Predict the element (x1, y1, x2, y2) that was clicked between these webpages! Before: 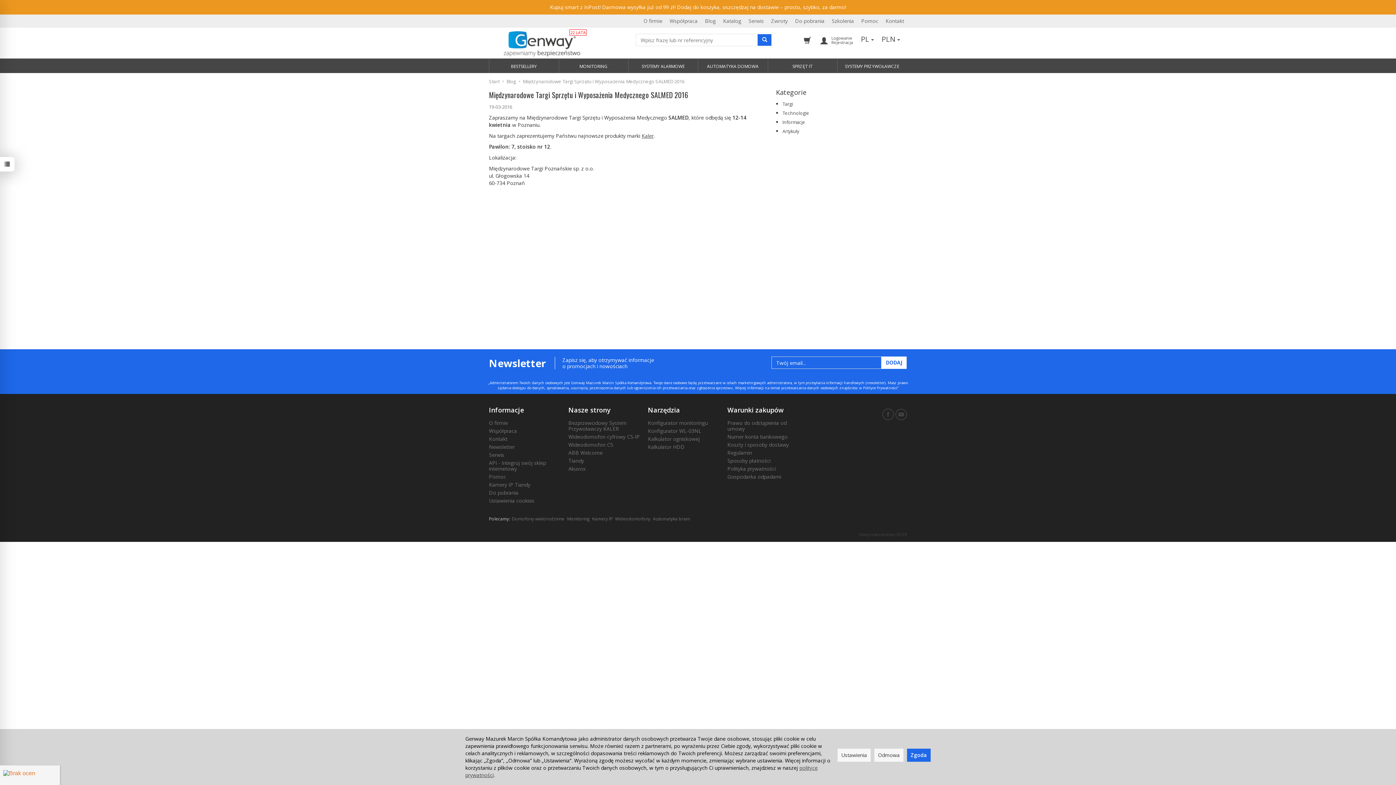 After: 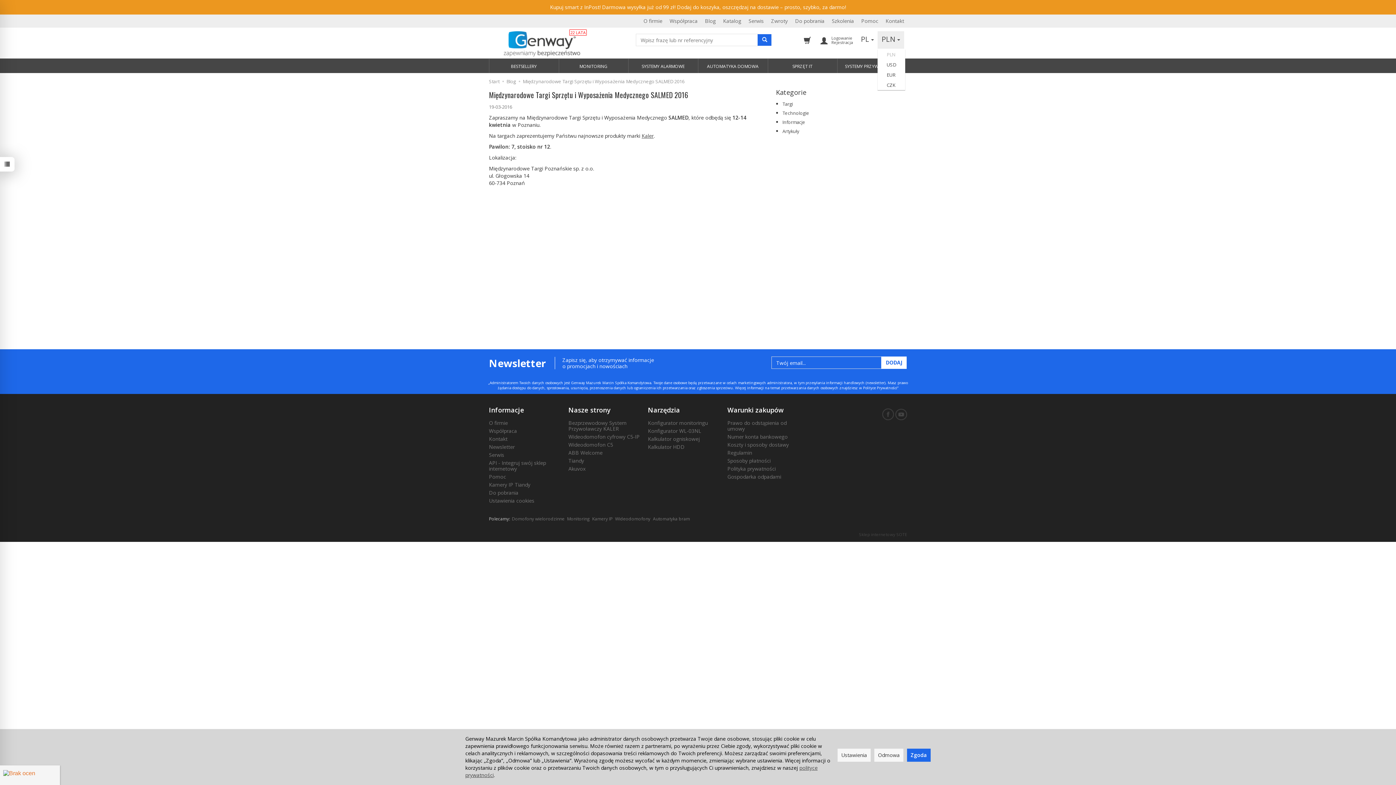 Action: label: PLN  bbox: (877, 31, 904, 48)